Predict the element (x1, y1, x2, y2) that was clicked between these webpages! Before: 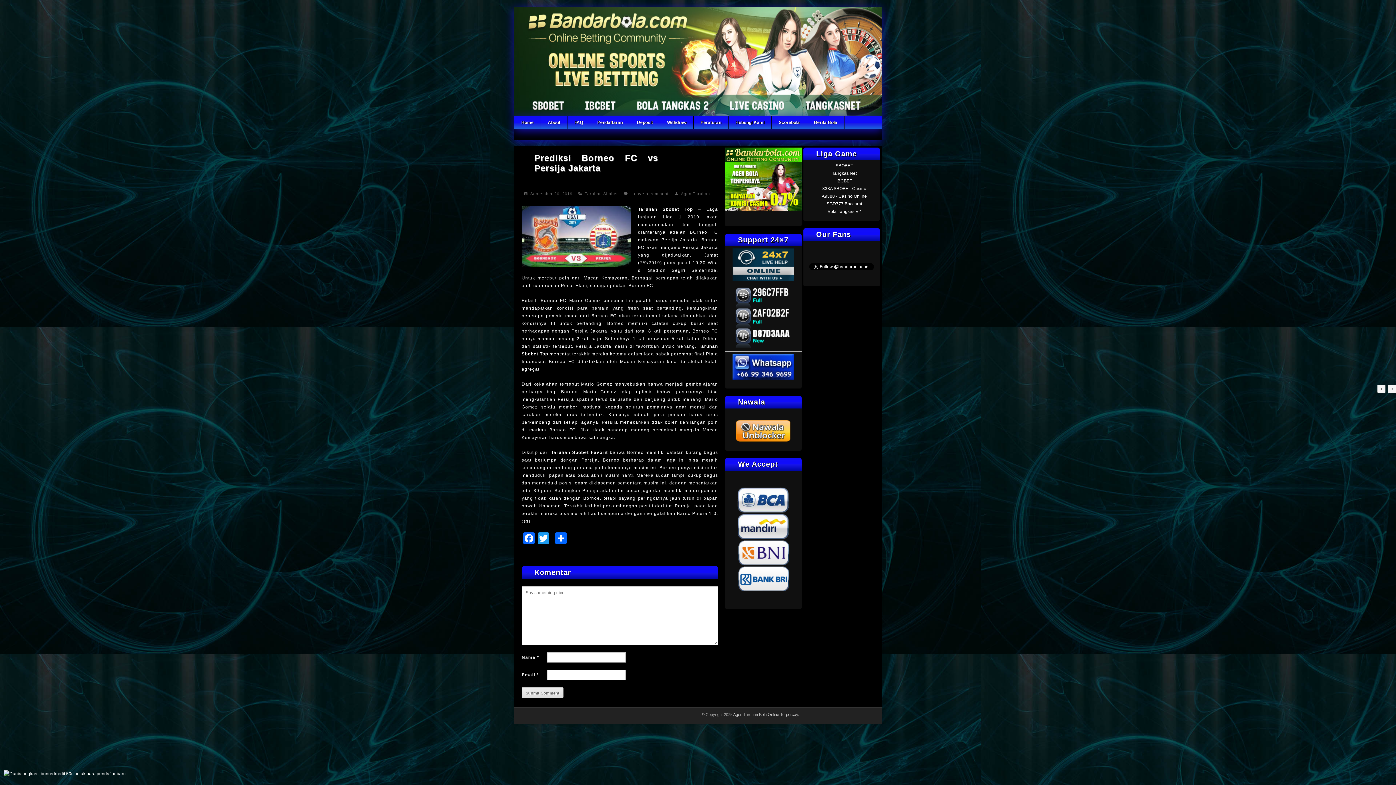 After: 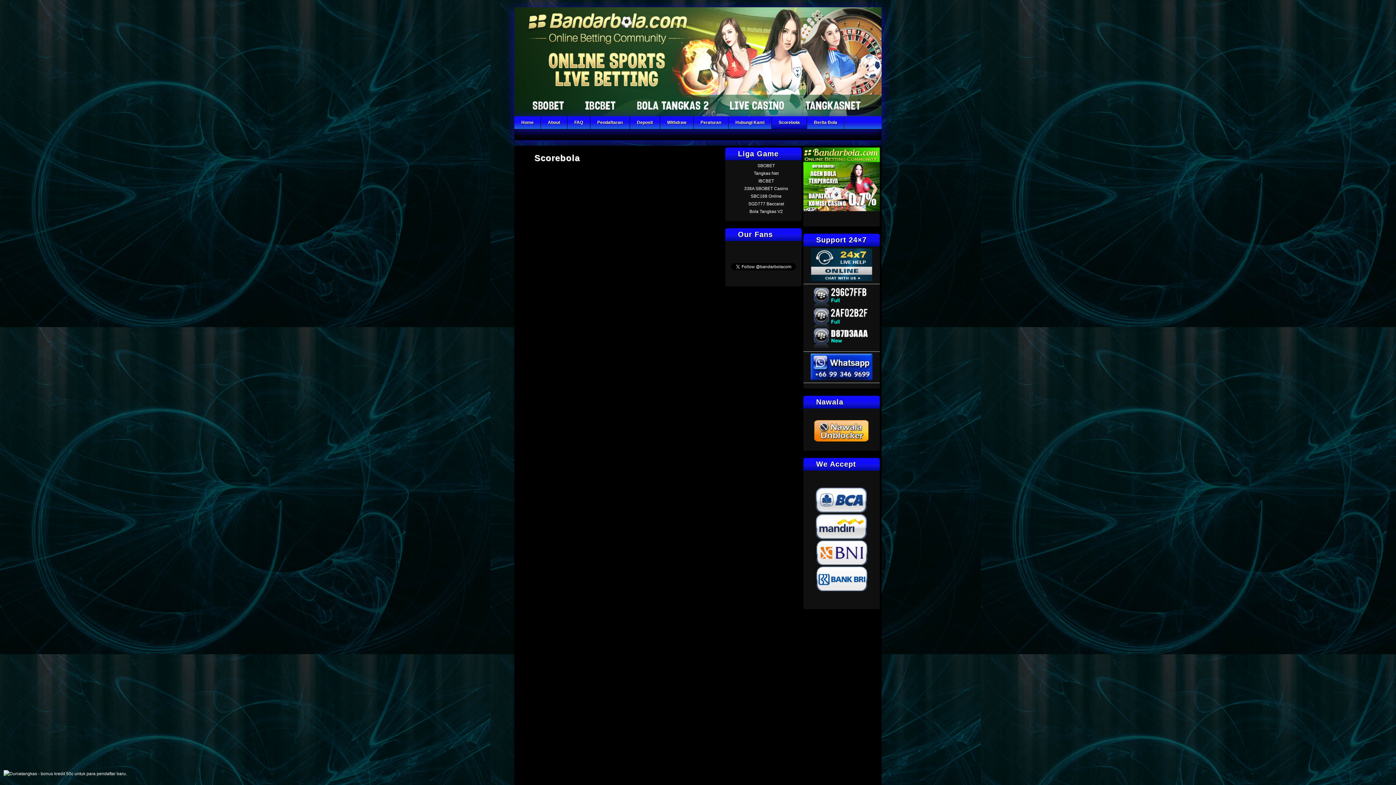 Action: label: Scorebola bbox: (772, 116, 806, 129)